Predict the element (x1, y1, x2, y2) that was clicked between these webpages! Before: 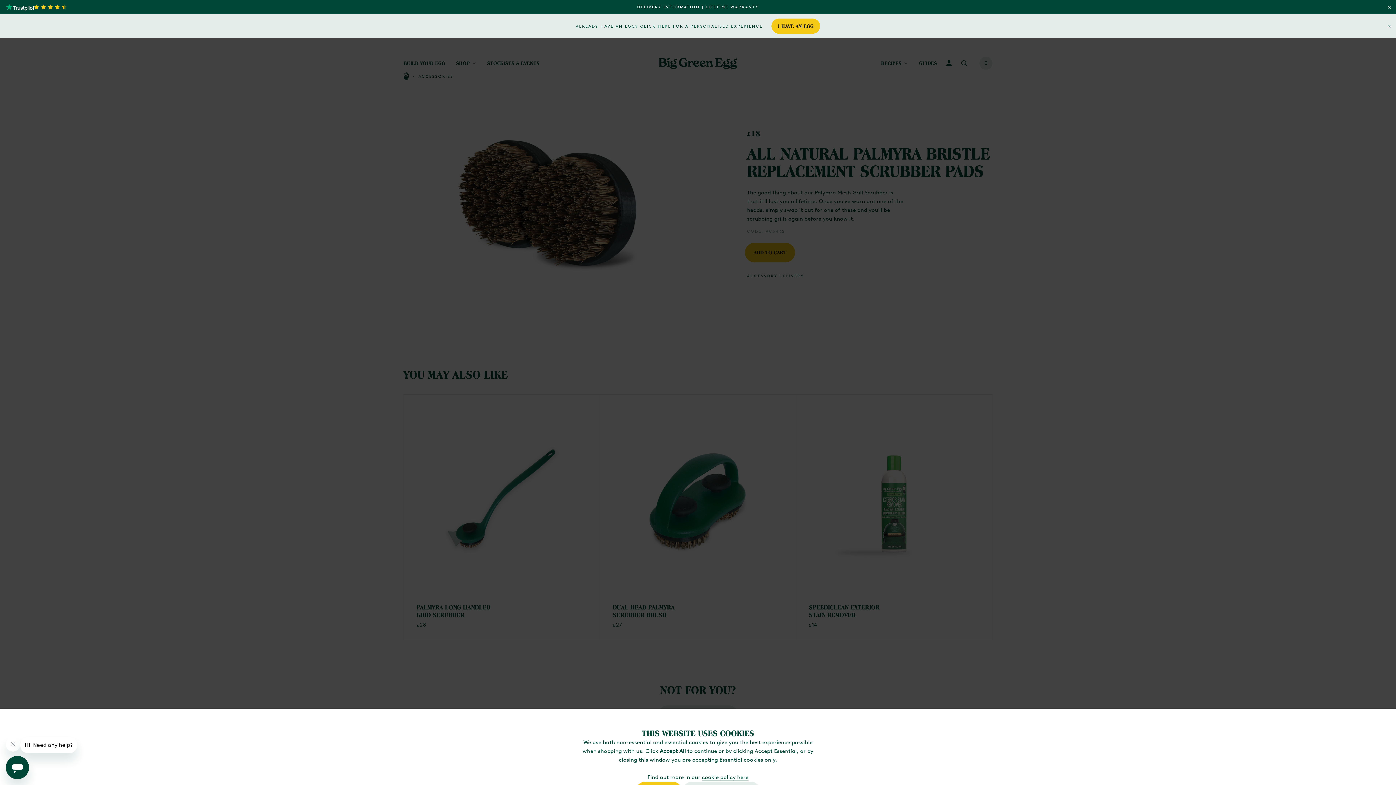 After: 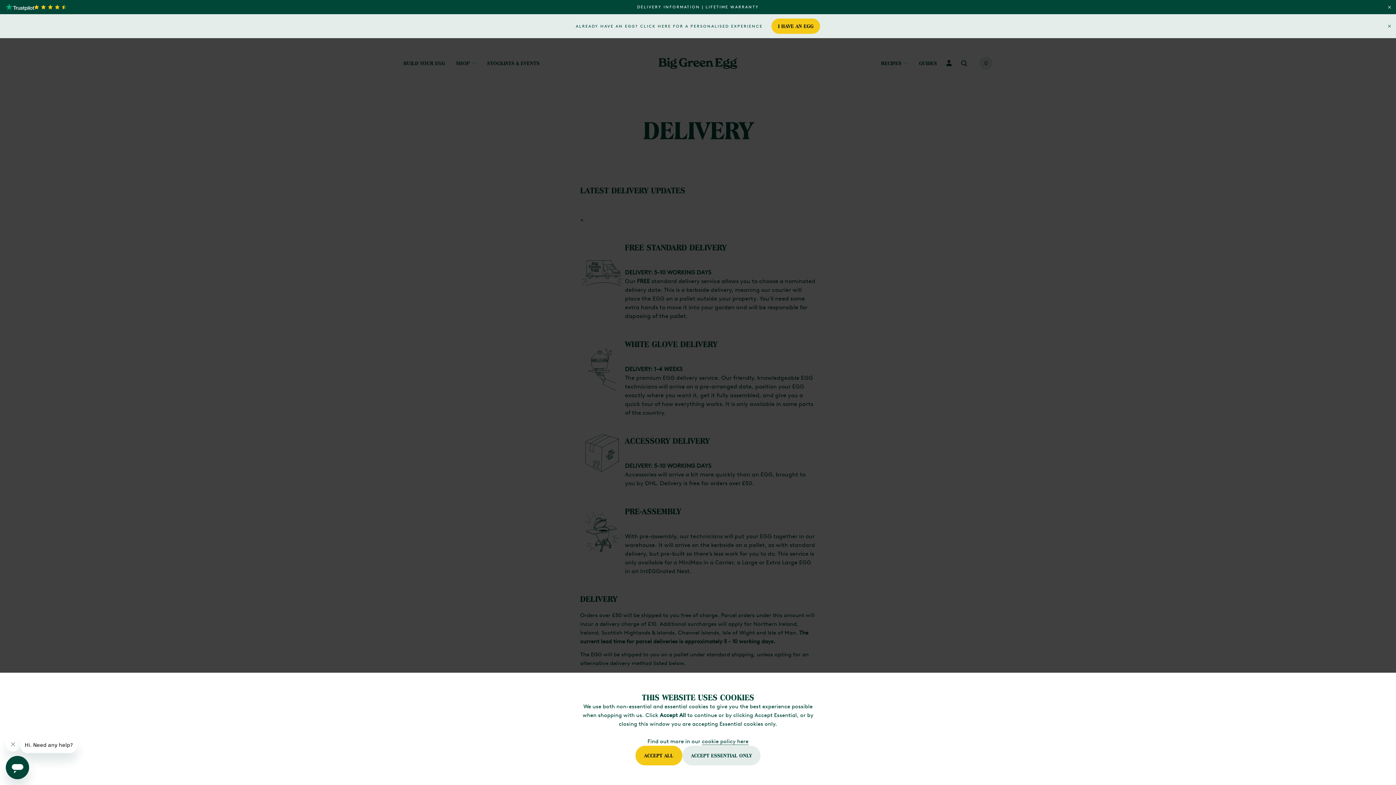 Action: label: DELIVERY INFORMATION bbox: (637, 4, 700, 9)